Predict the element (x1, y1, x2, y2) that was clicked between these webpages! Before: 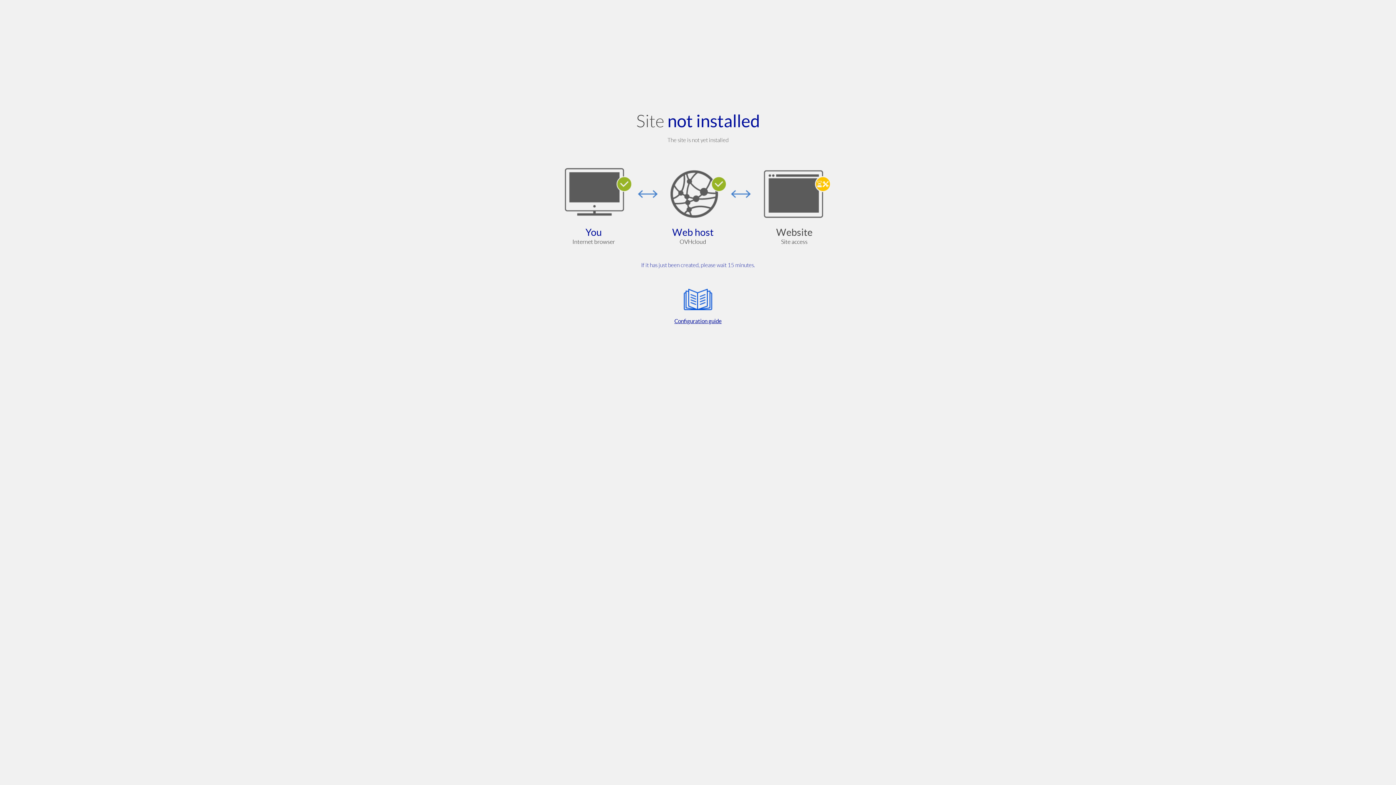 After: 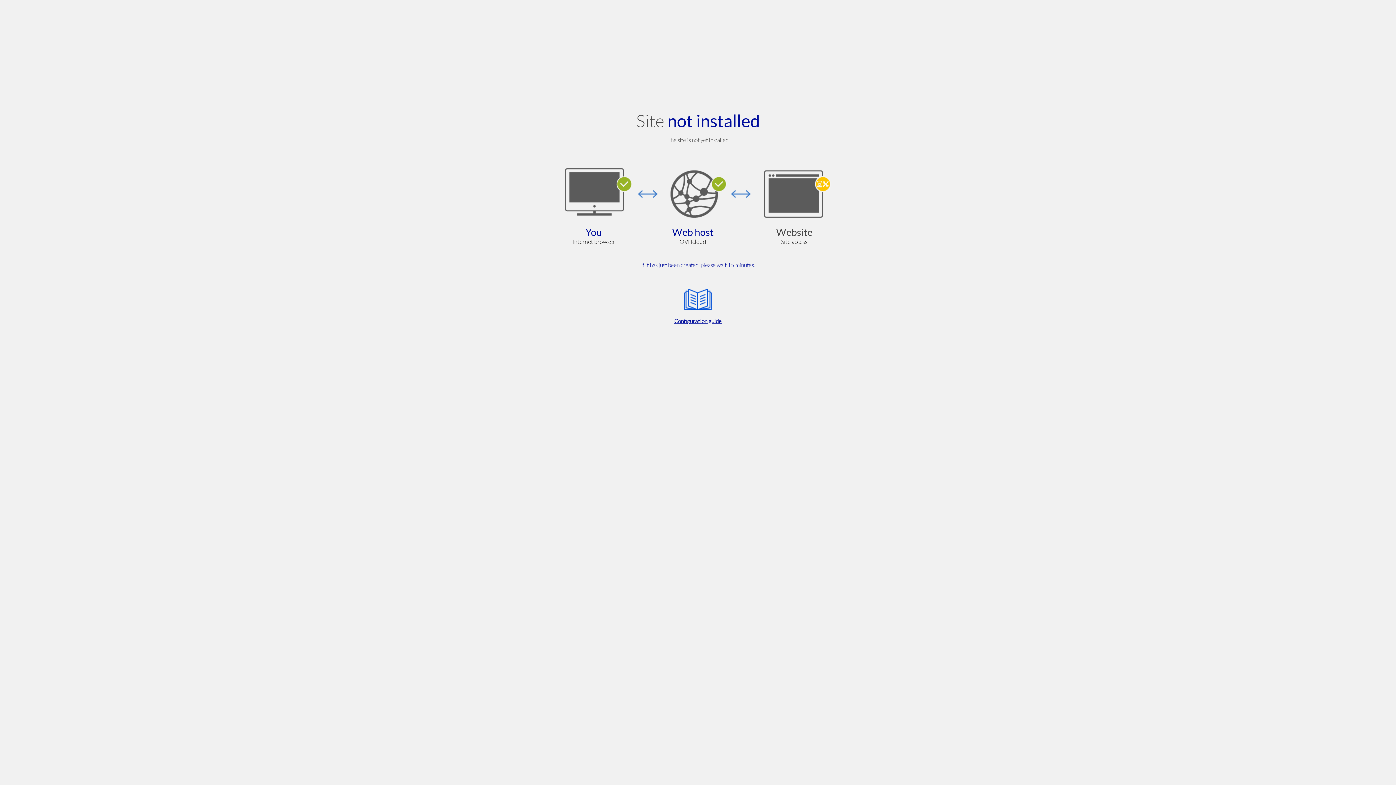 Action: label: Configuration guide bbox: (564, 285, 832, 325)